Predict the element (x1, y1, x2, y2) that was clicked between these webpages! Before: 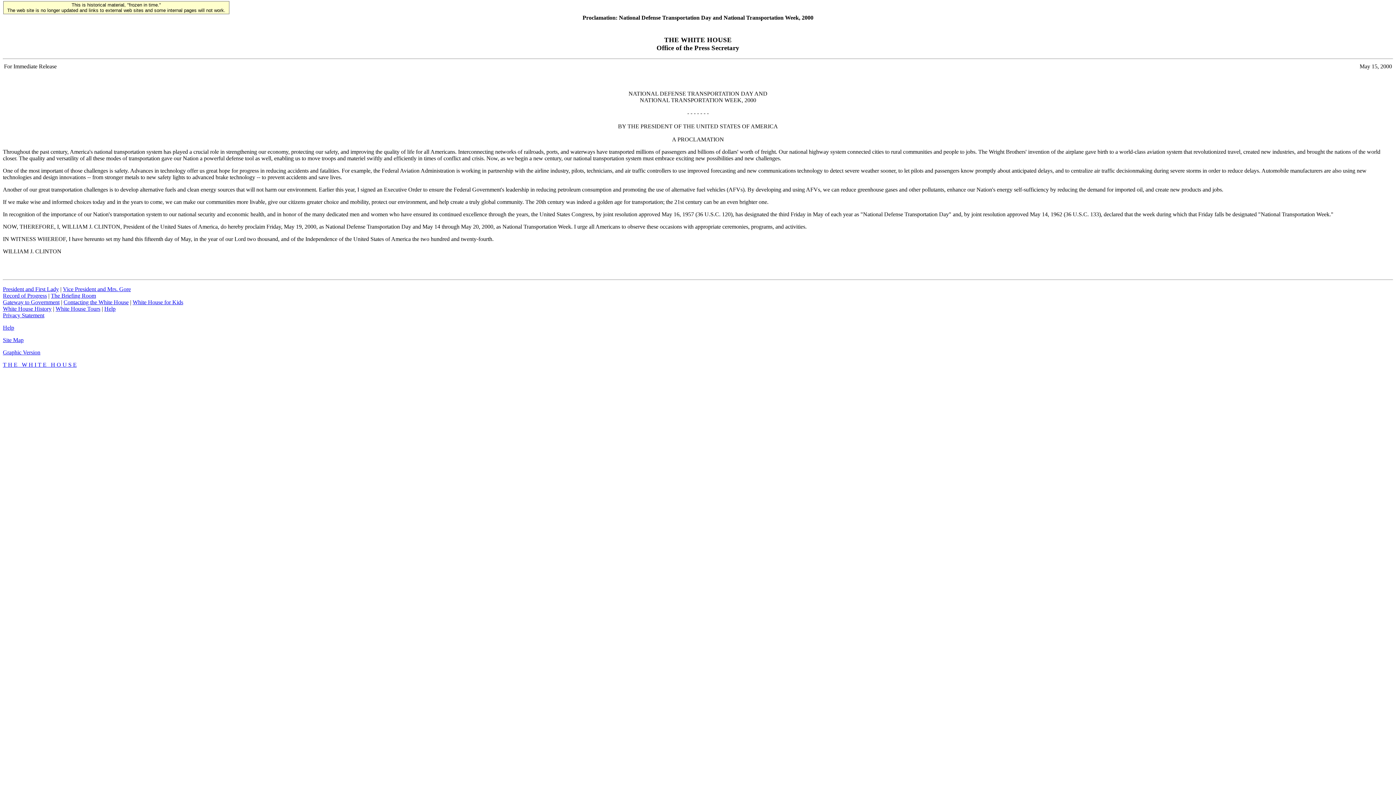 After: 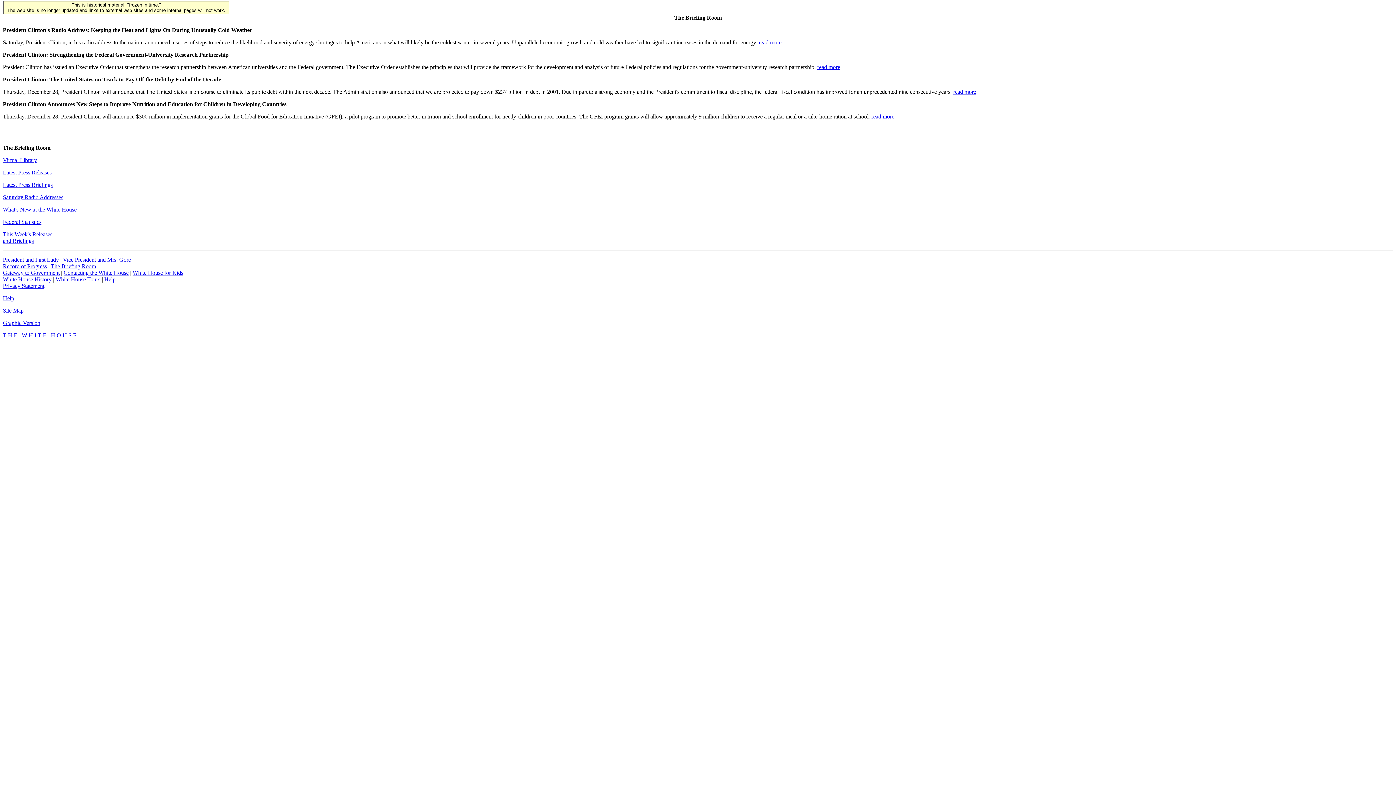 Action: bbox: (50, 292, 96, 299) label: The Briefing Room